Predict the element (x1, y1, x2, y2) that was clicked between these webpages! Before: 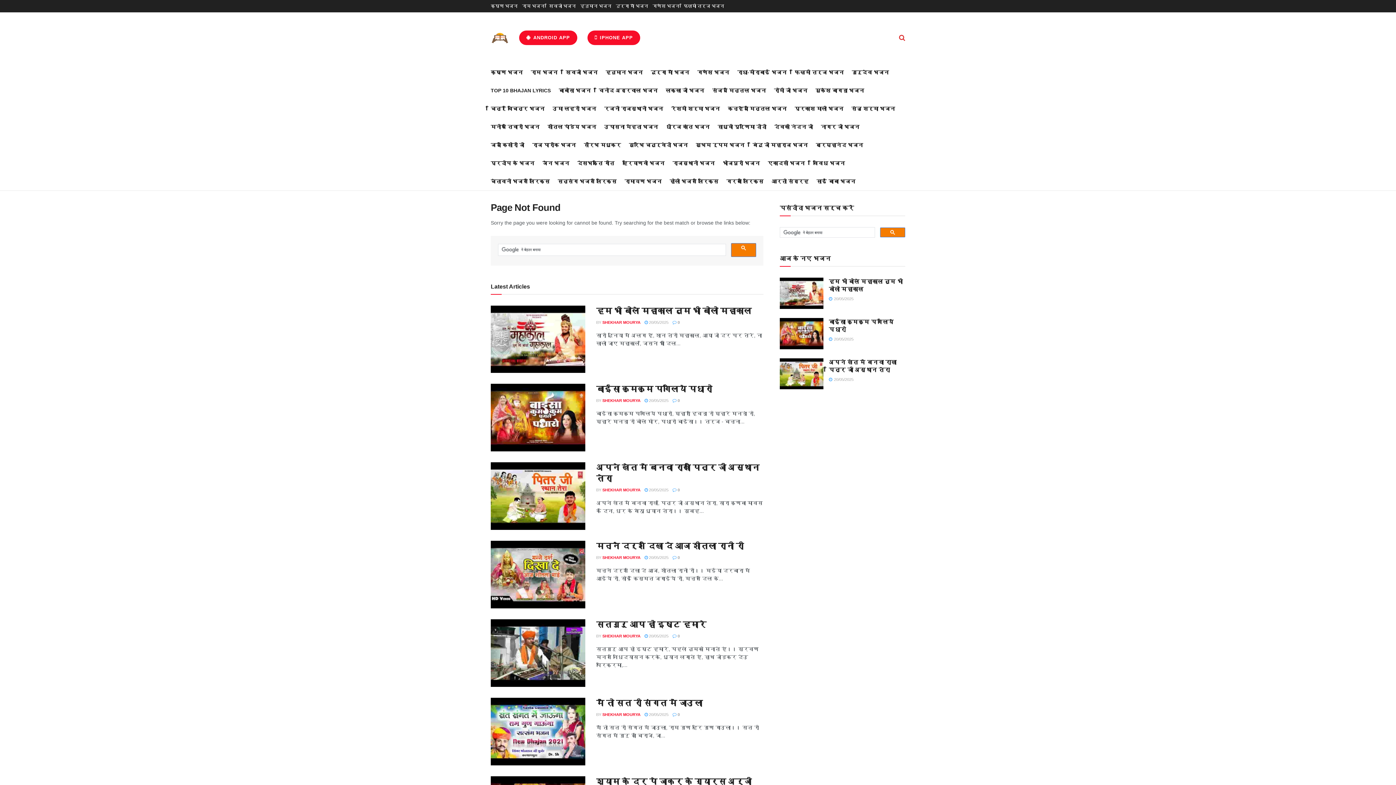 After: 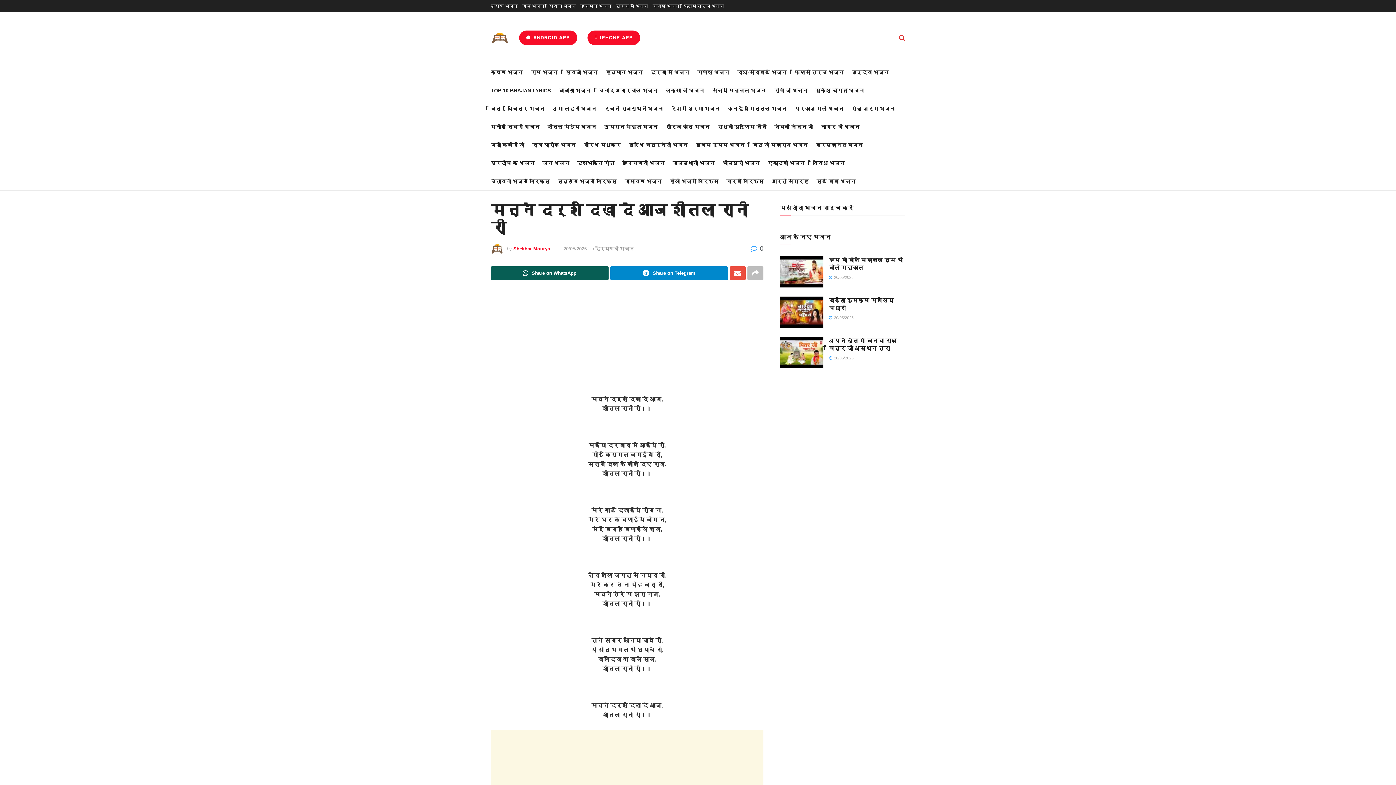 Action: bbox: (596, 541, 743, 550) label: मन्नै दर्श दिखा दे आज शीतला रानी री